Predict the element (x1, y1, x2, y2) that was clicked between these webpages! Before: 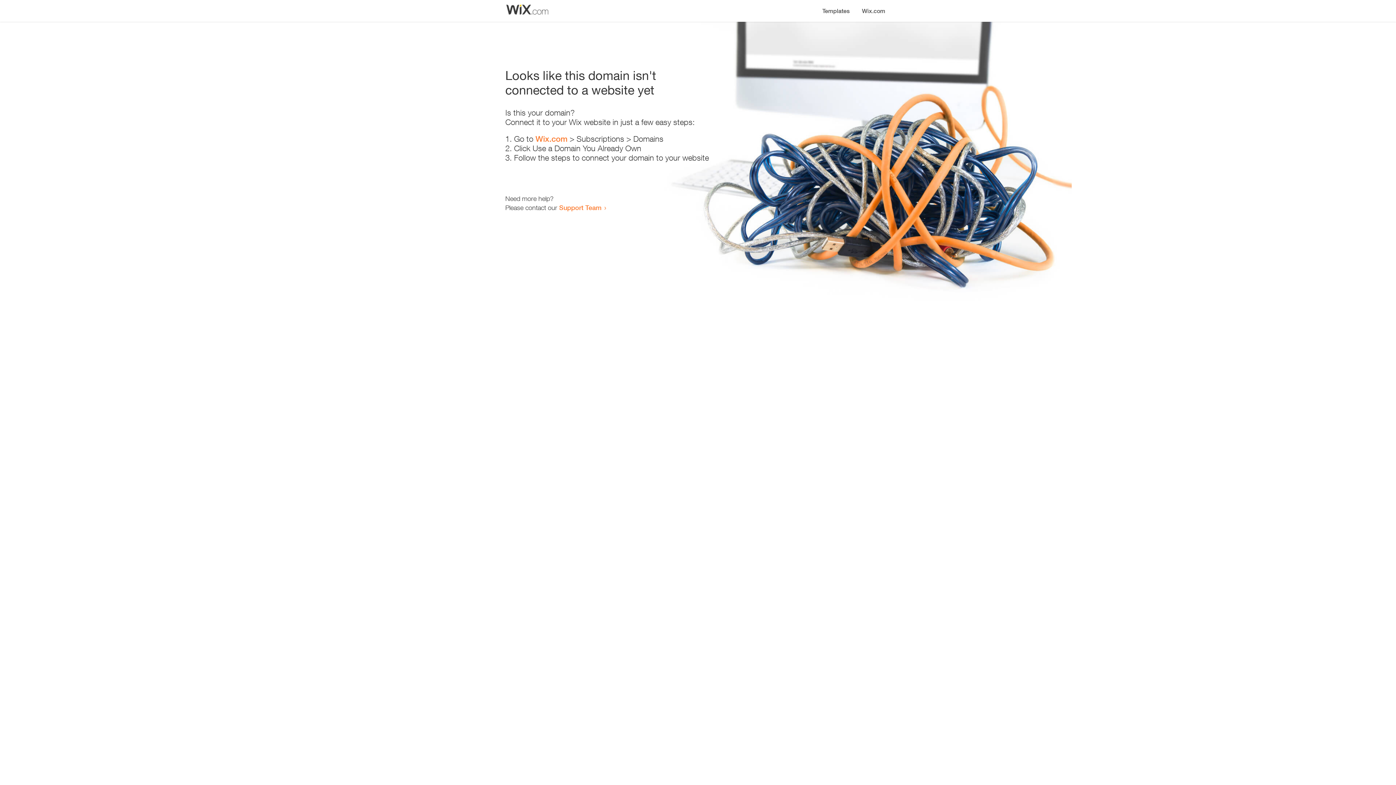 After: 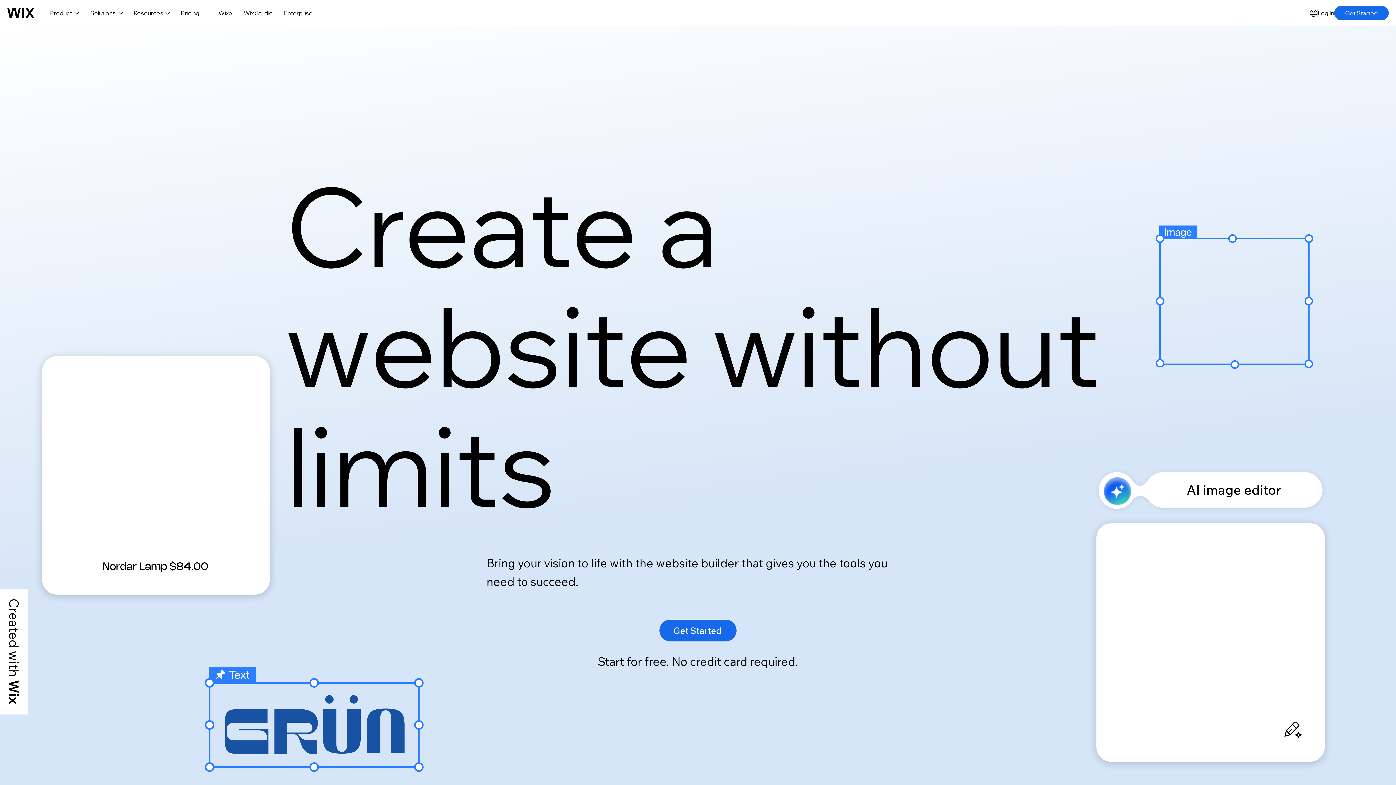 Action: label: Wix.com bbox: (535, 134, 567, 143)